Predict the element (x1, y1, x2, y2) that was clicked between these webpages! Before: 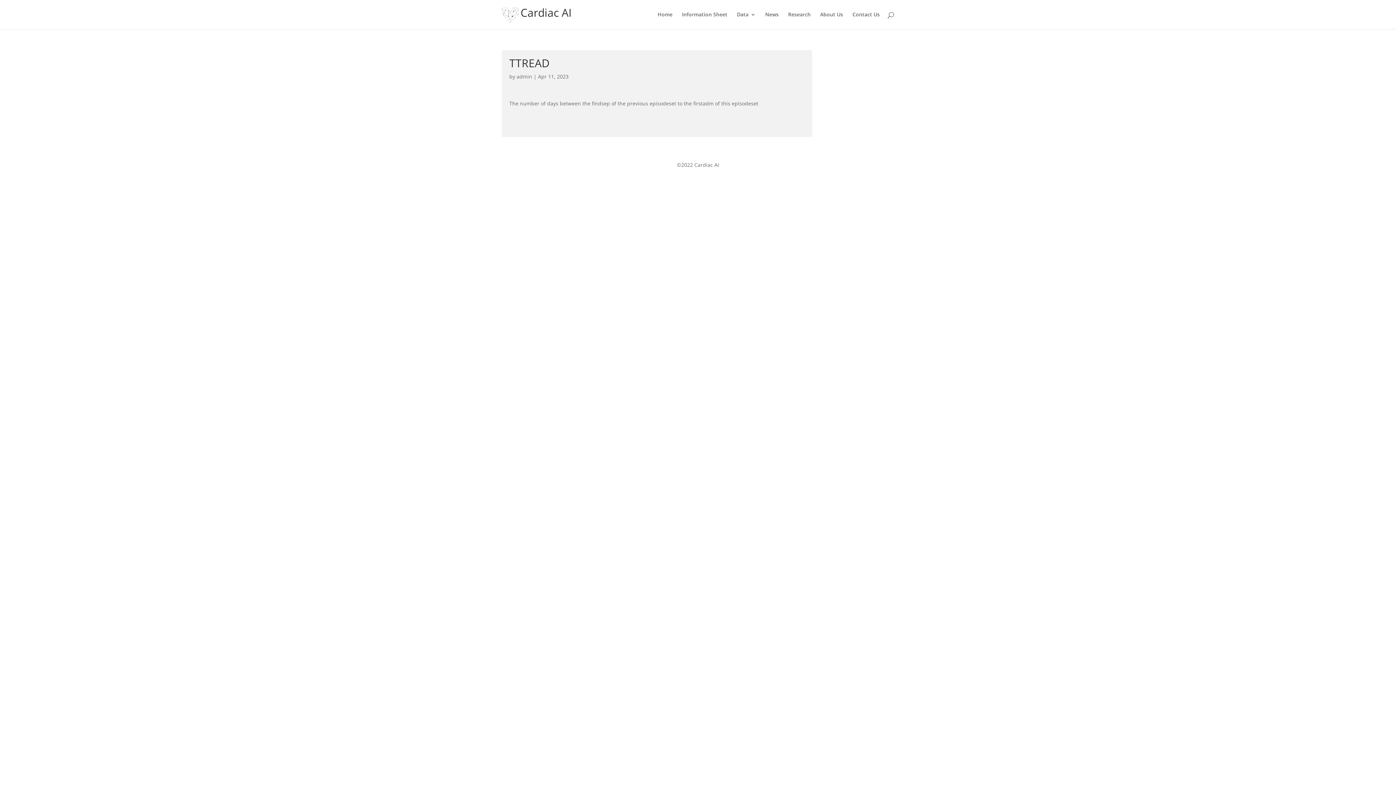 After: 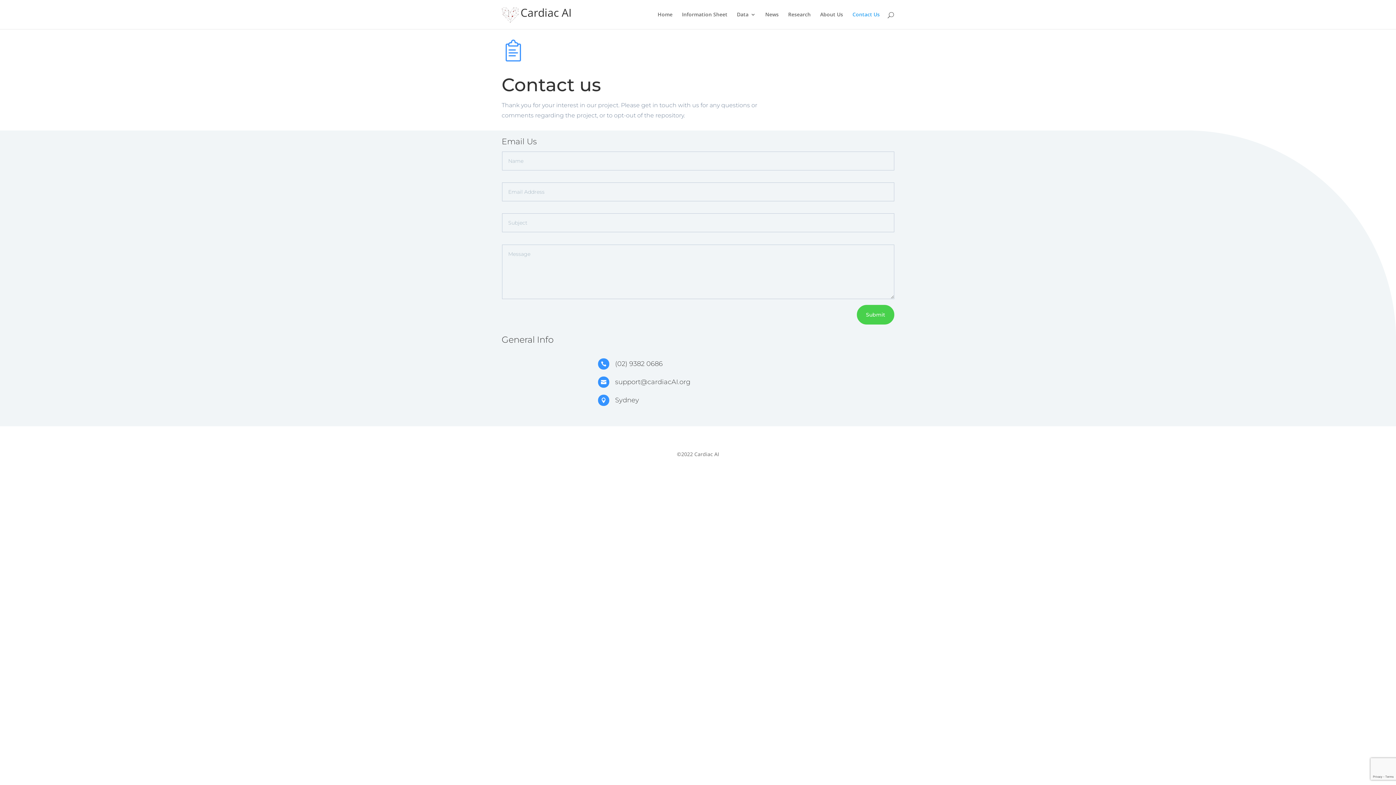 Action: bbox: (852, 12, 880, 29) label: Contact Us